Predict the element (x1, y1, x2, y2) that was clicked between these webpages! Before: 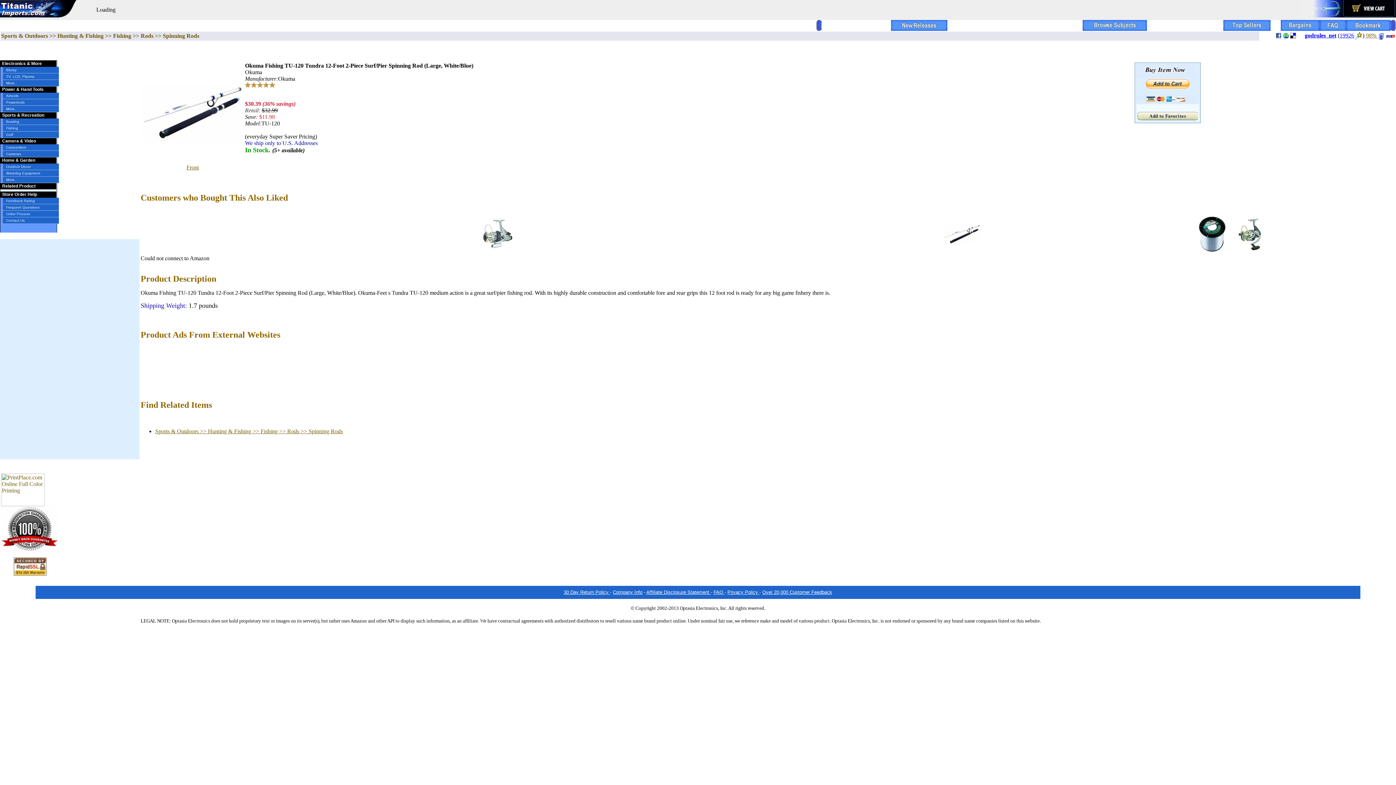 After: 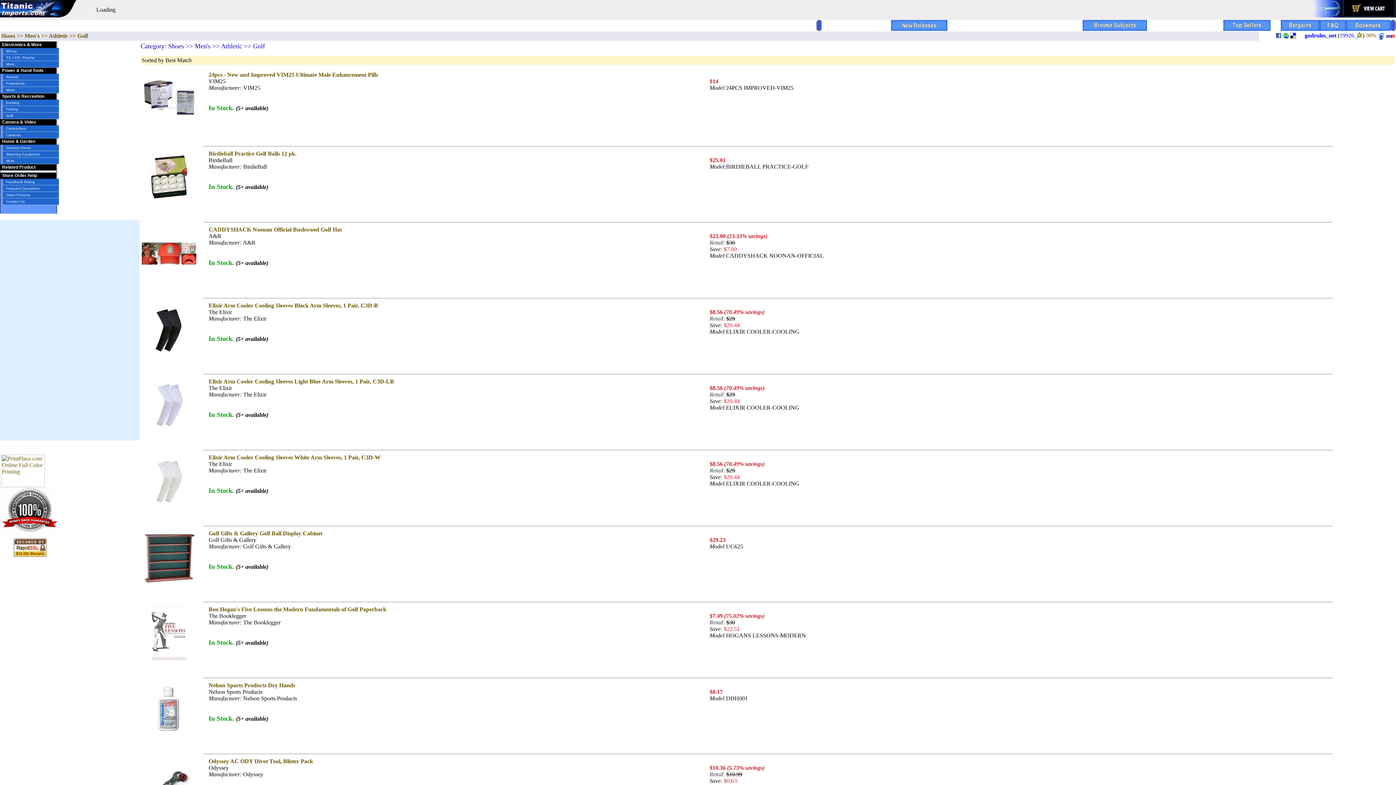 Action: bbox: (0, 131, 58, 138) label: Golf